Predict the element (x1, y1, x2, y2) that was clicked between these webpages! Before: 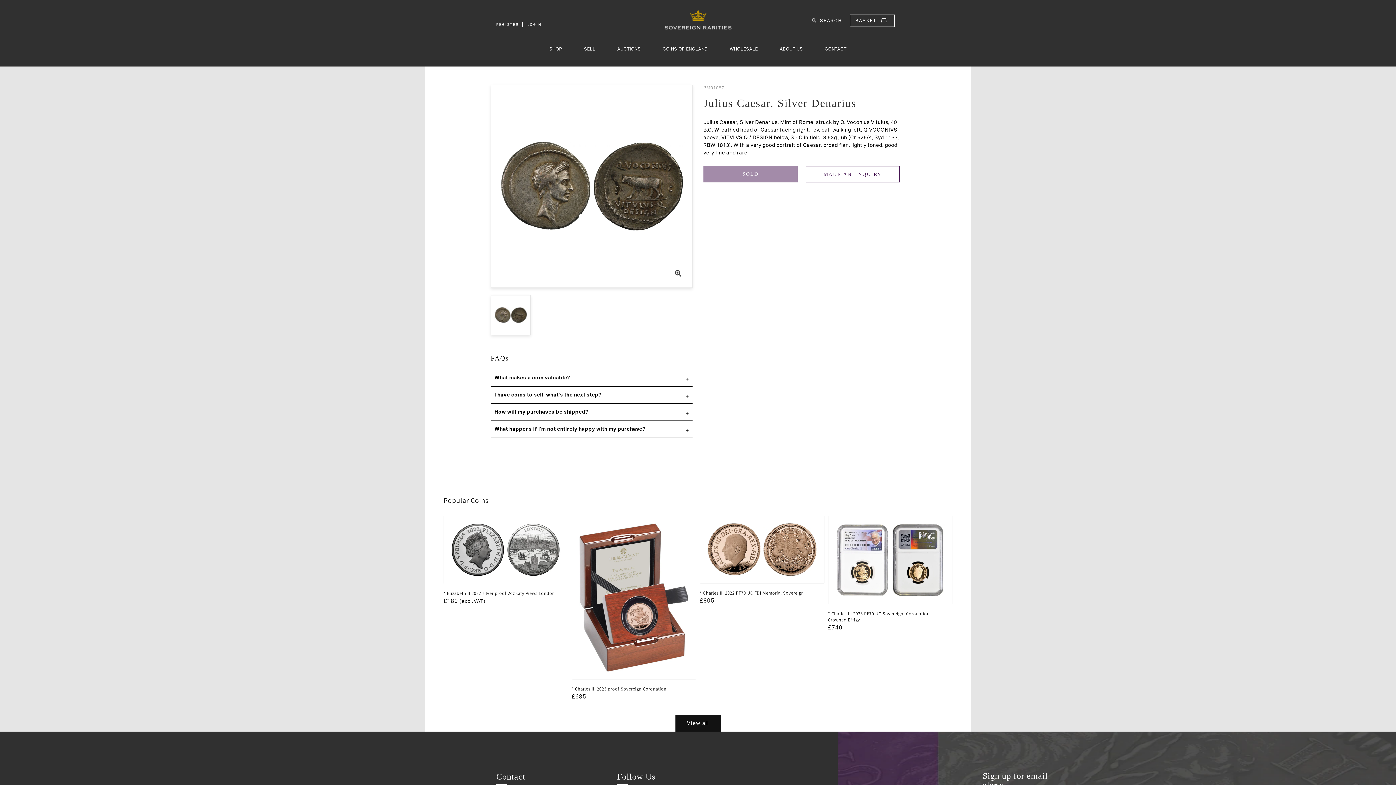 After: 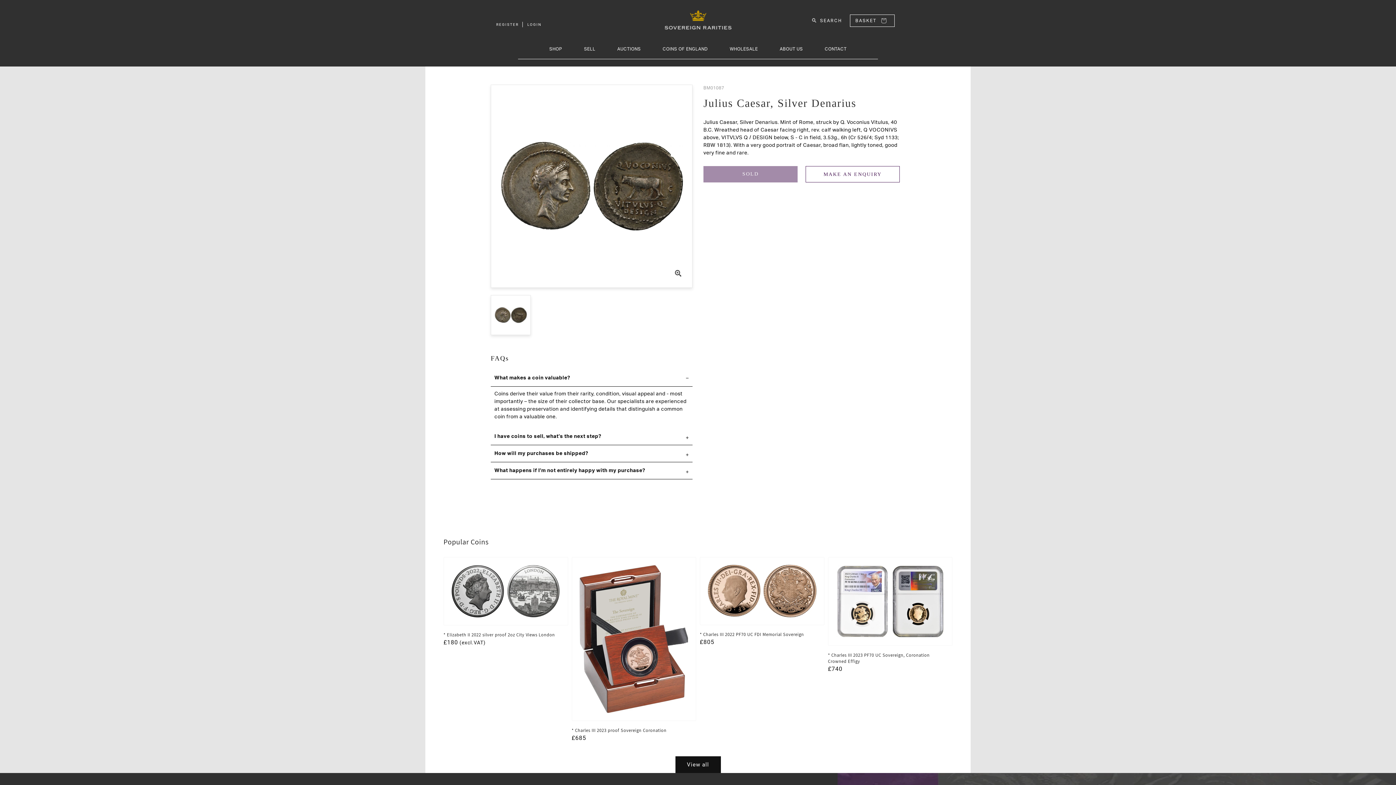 Action: label: What makes a coin valuable? bbox: (490, 369, 692, 387)